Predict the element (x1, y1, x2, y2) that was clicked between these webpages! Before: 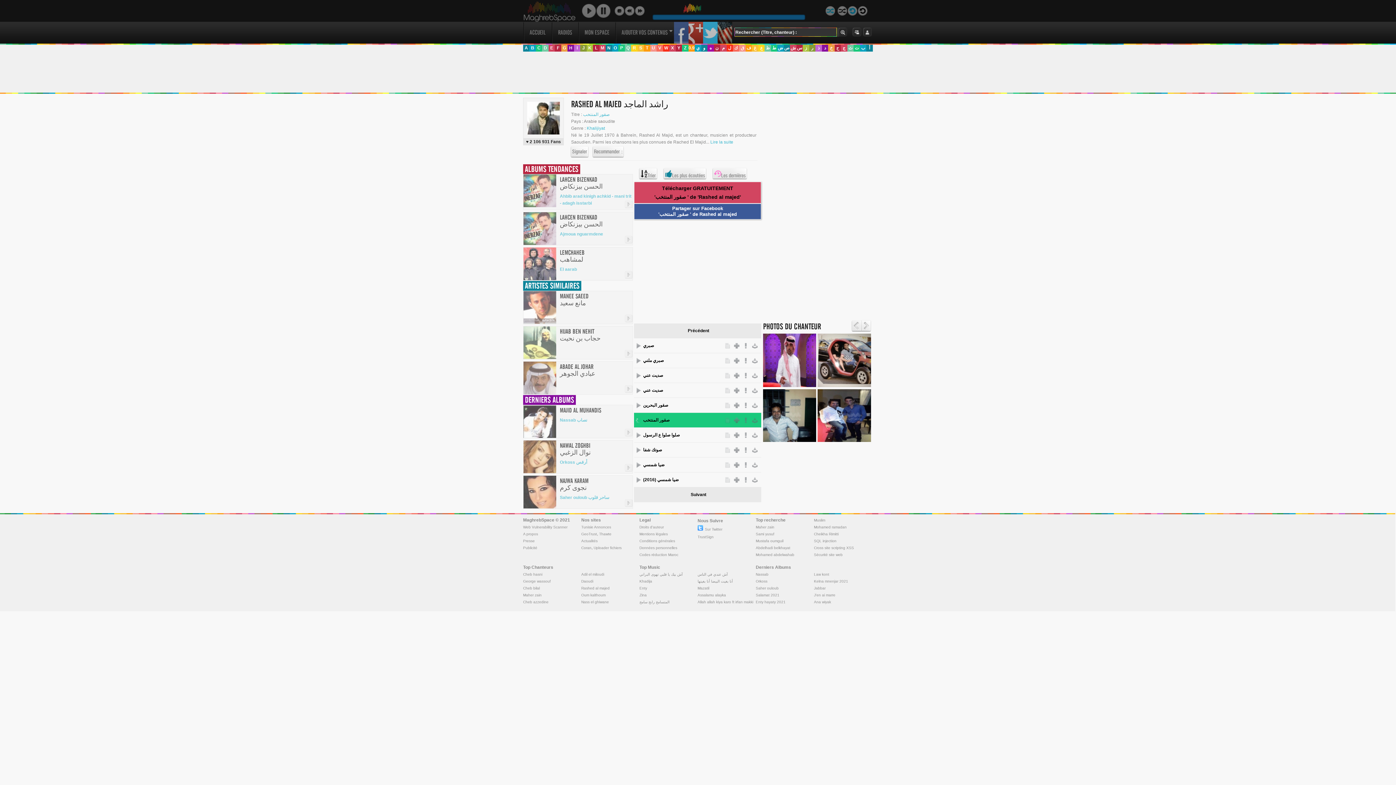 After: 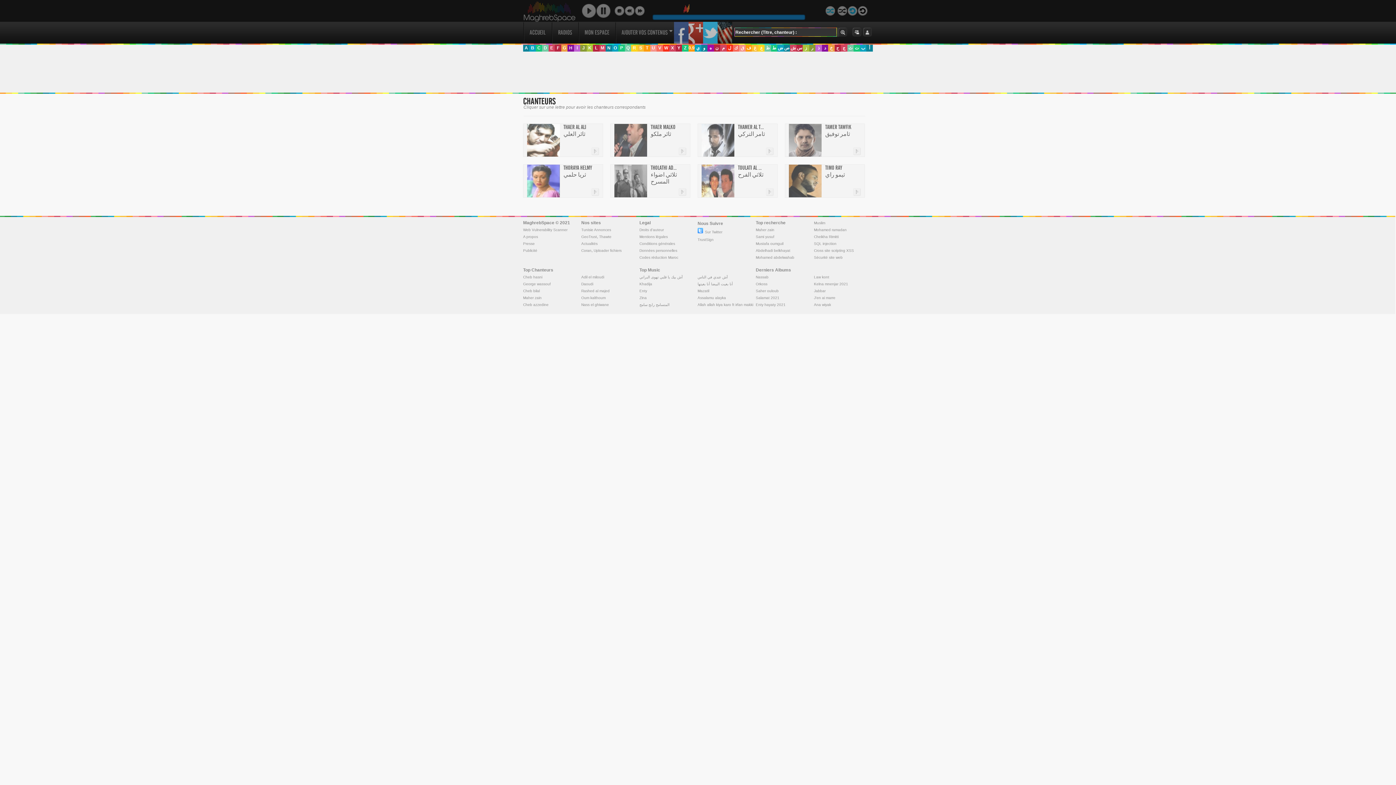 Action: label: ث bbox: (848, 45, 852, 50)